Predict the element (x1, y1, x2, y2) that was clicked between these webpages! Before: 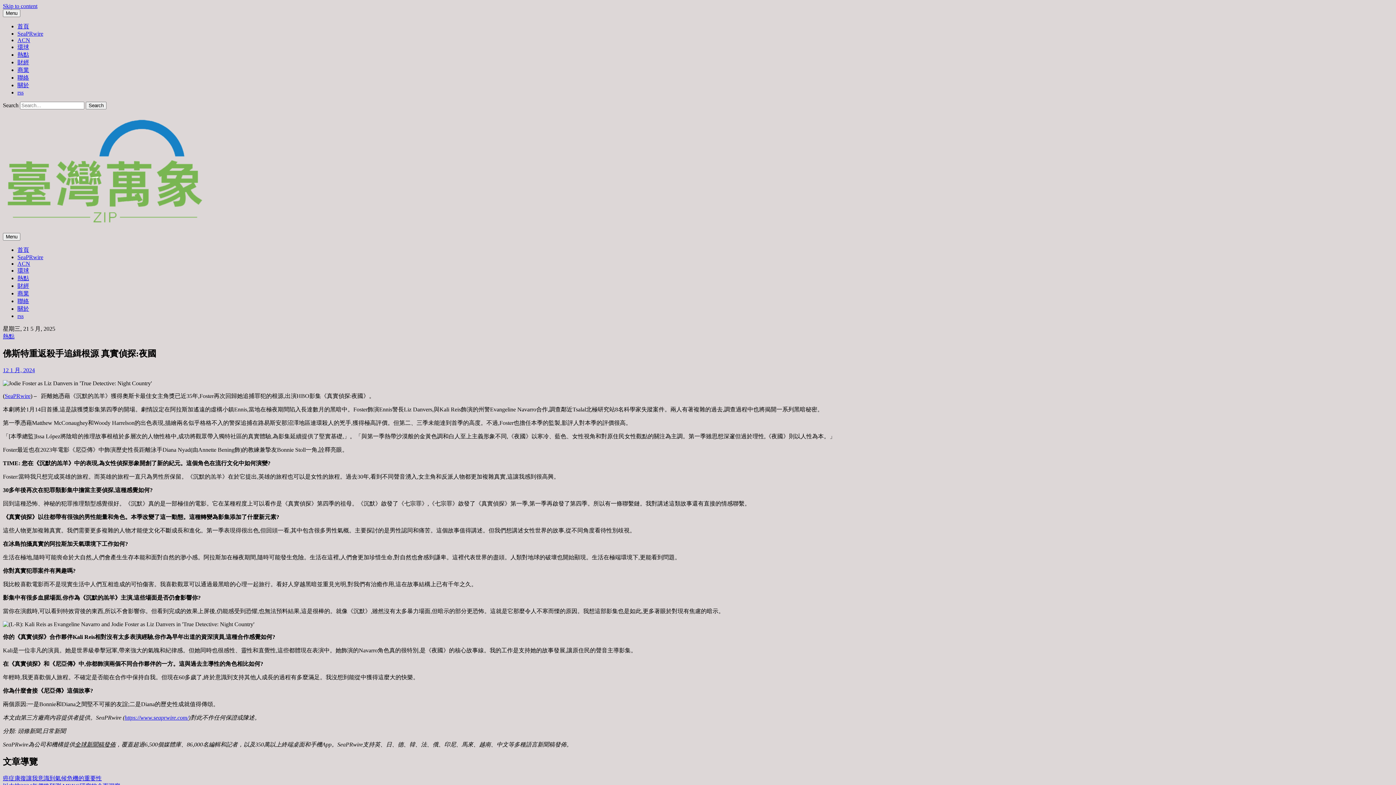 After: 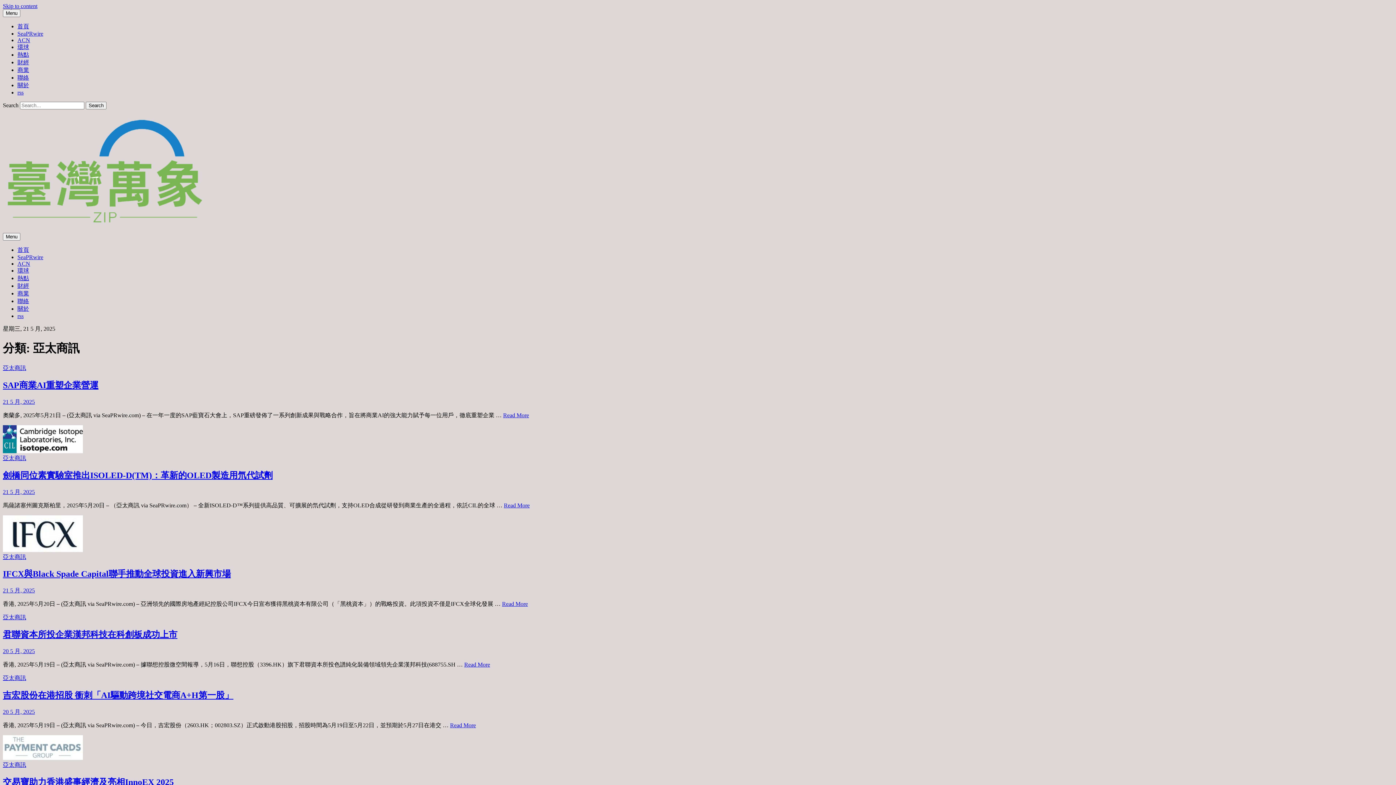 Action: bbox: (17, 37, 30, 43) label: ACN